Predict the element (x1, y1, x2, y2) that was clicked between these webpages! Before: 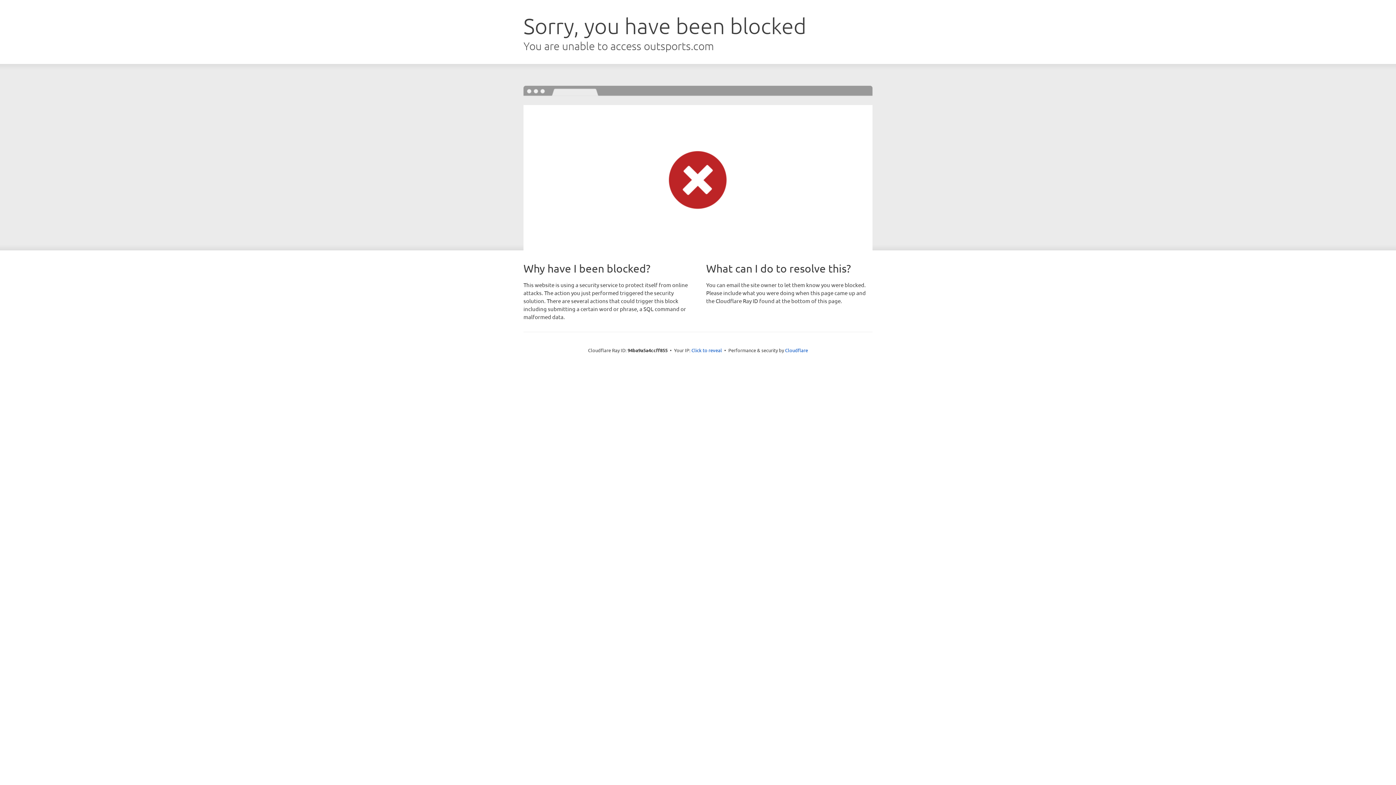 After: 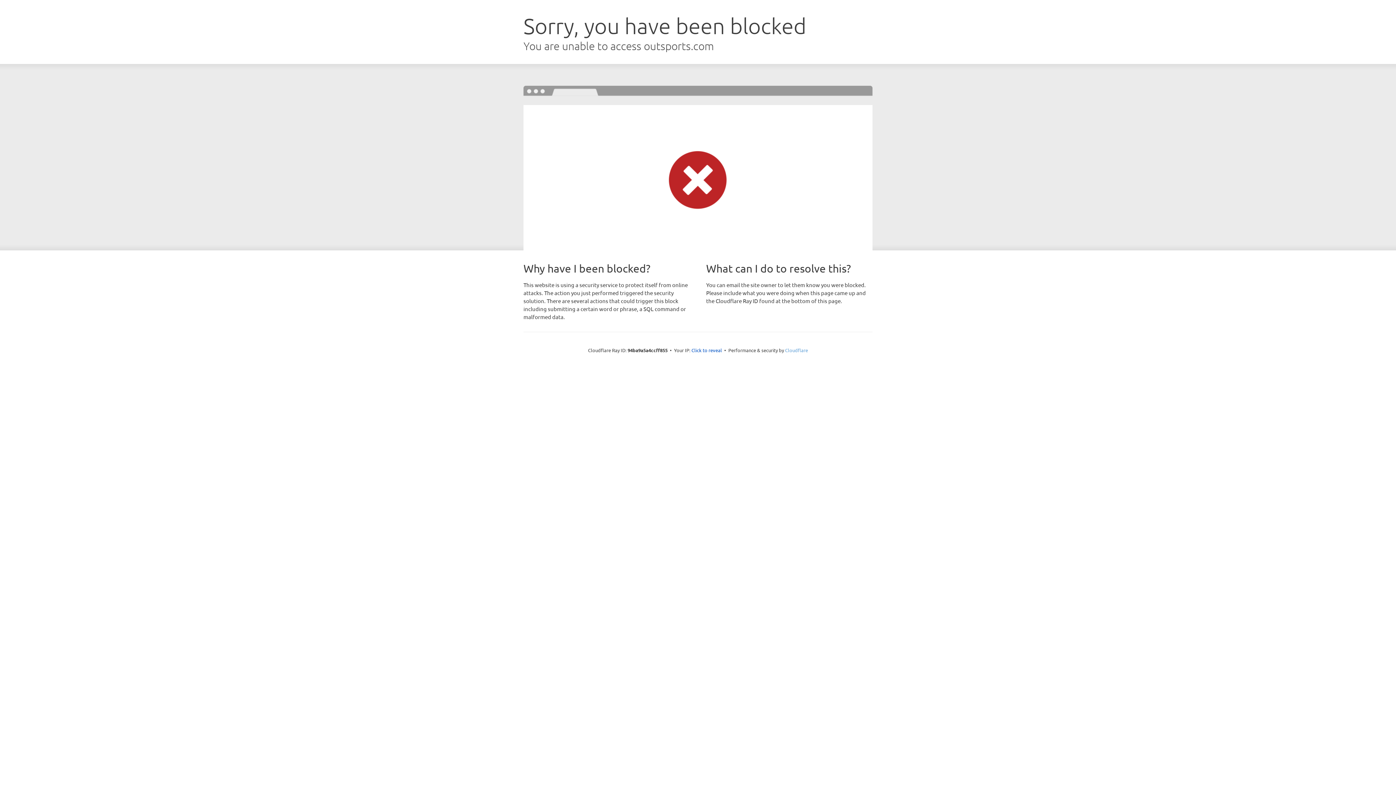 Action: label: Cloudflare bbox: (785, 347, 808, 353)